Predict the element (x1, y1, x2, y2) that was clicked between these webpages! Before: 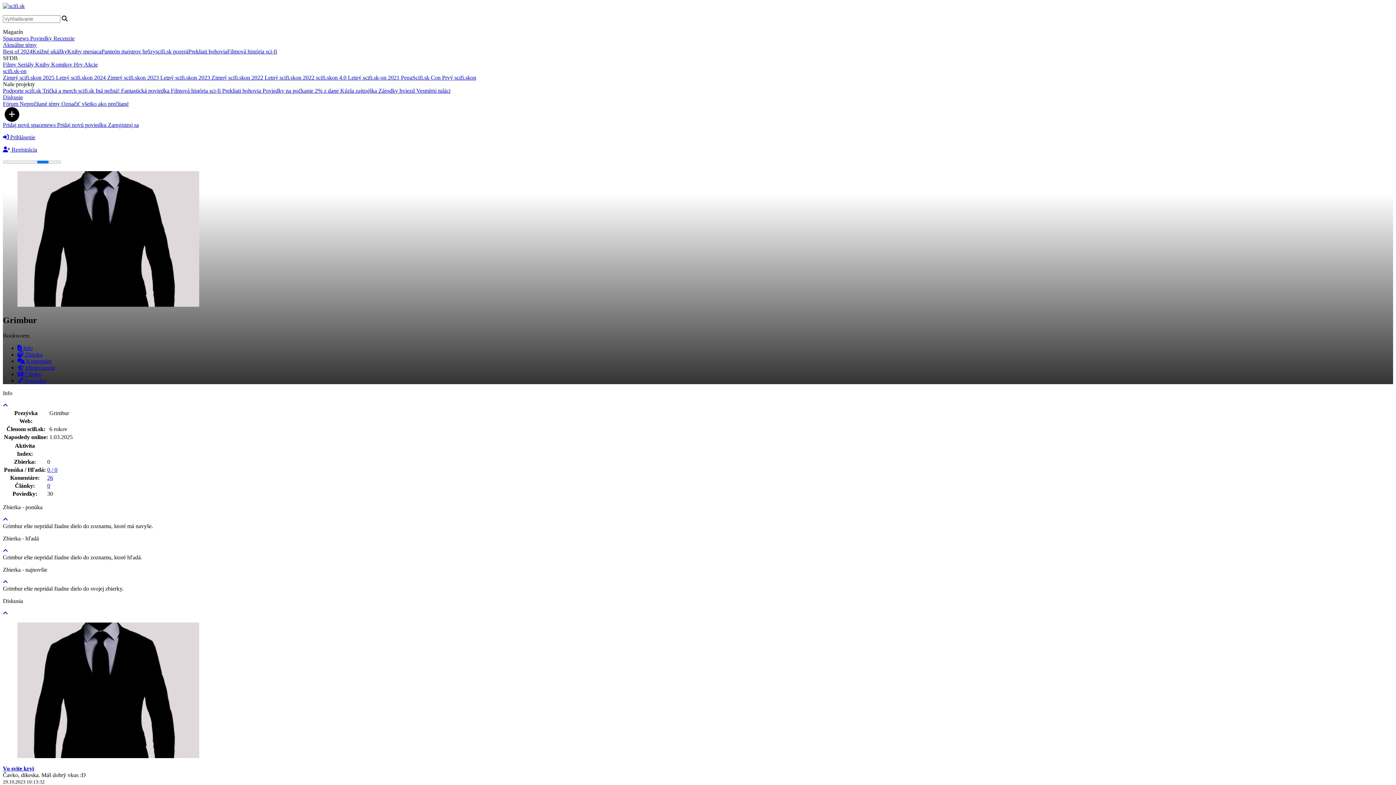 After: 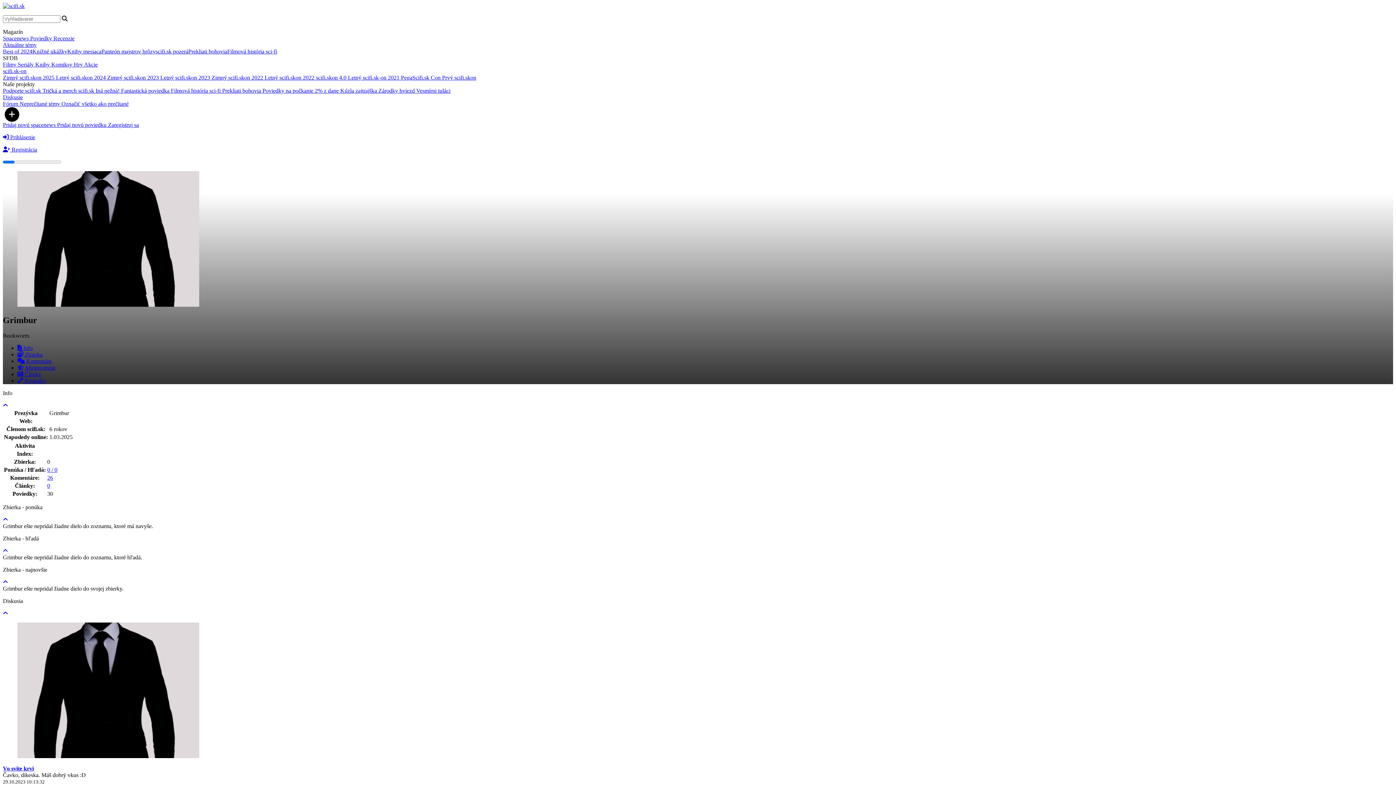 Action: bbox: (378, 87, 416, 93) label: Zárodky hviezd 